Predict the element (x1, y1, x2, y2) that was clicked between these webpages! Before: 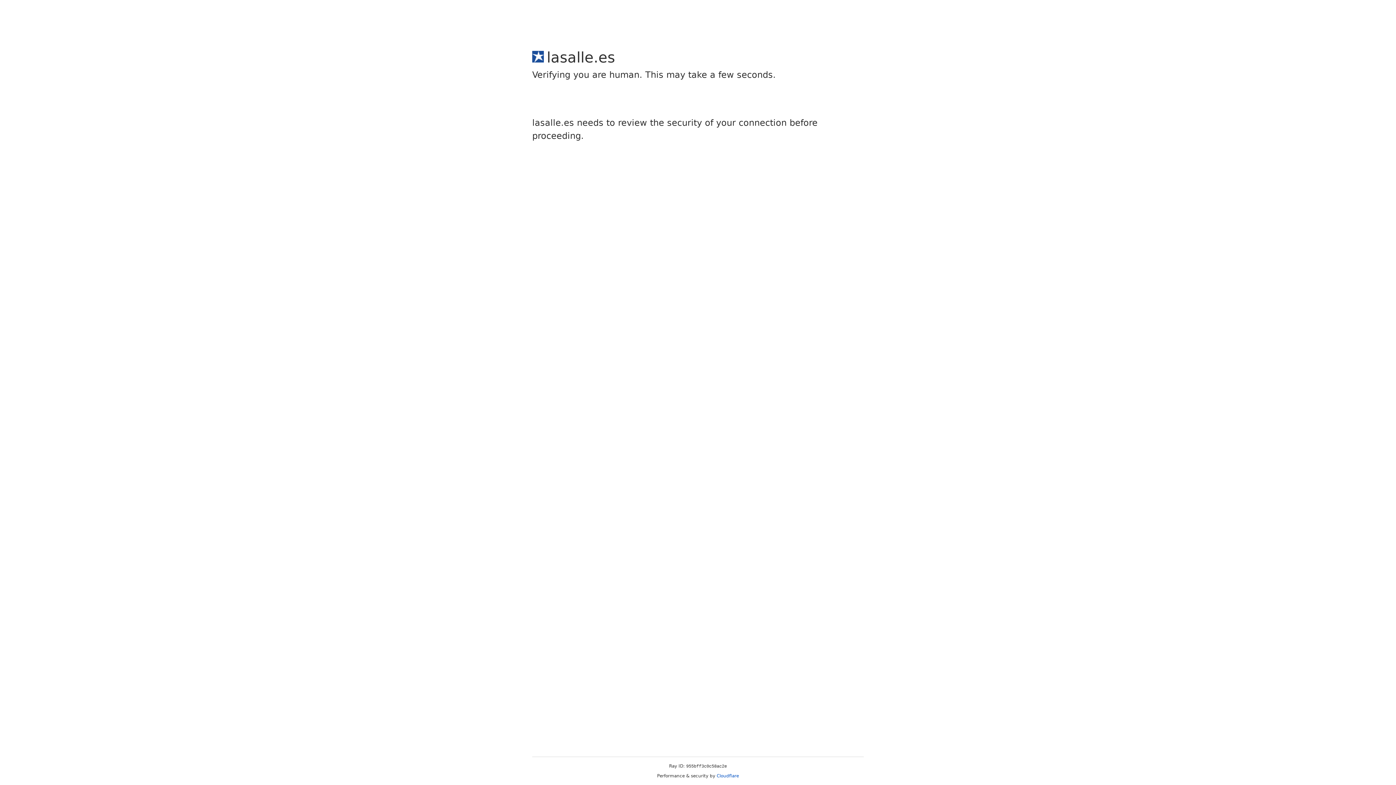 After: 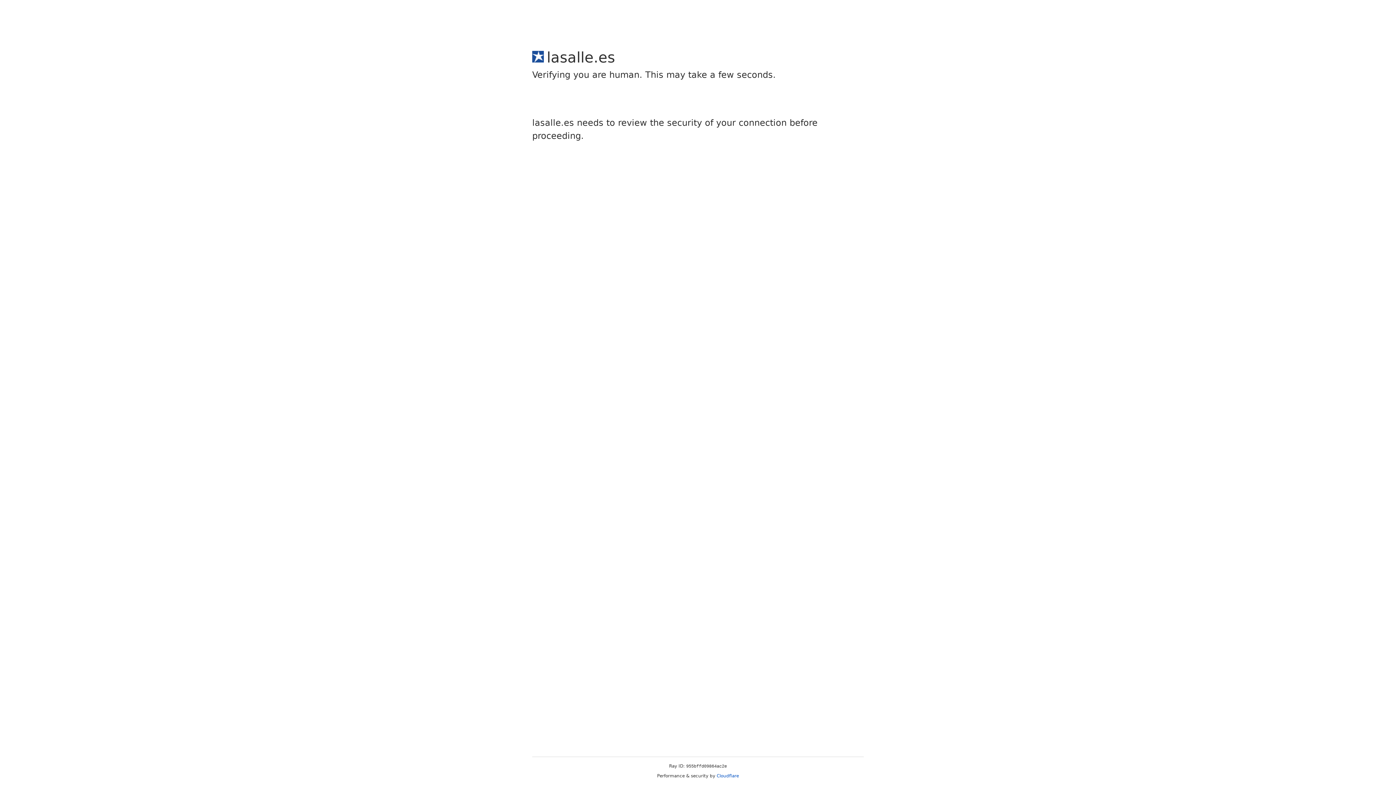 Action: label: Cloudflare bbox: (716, 773, 739, 778)